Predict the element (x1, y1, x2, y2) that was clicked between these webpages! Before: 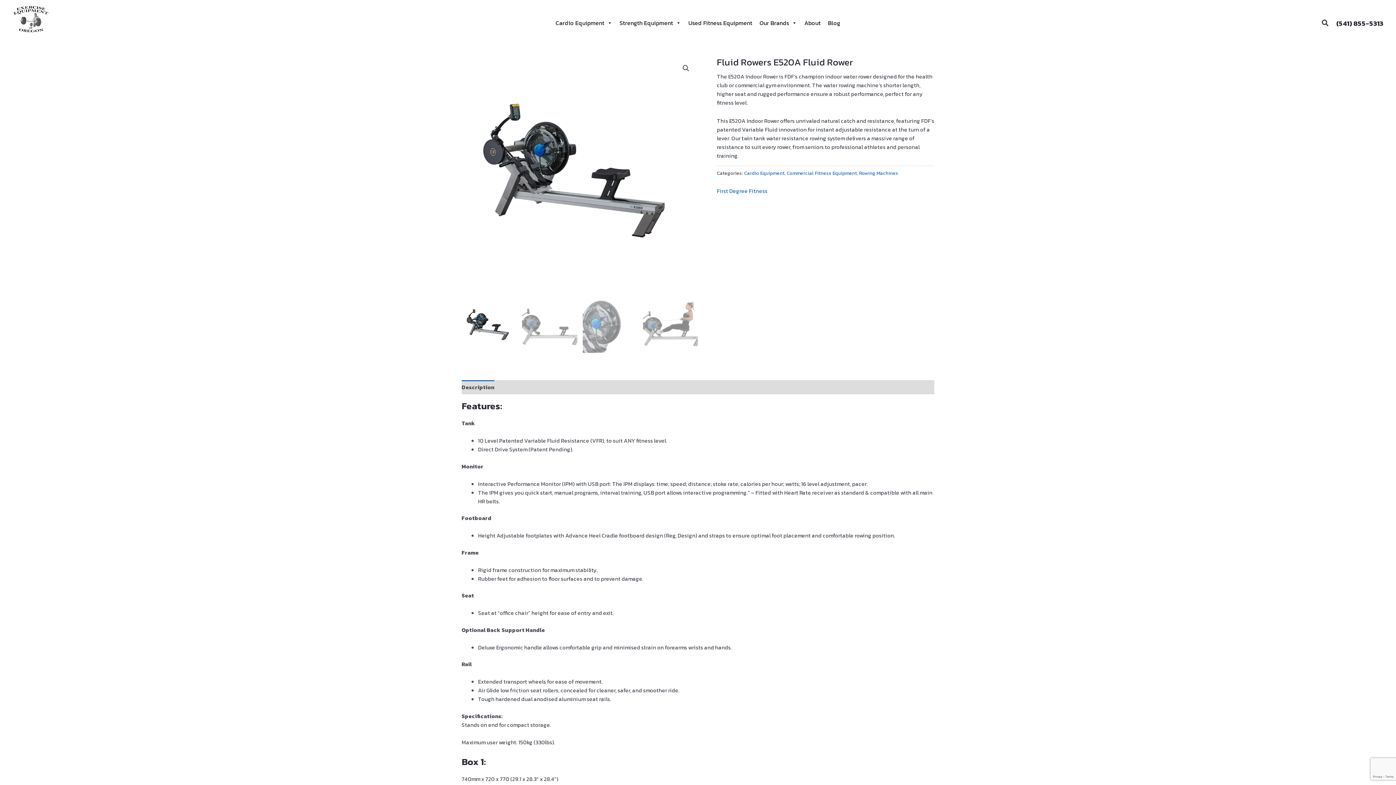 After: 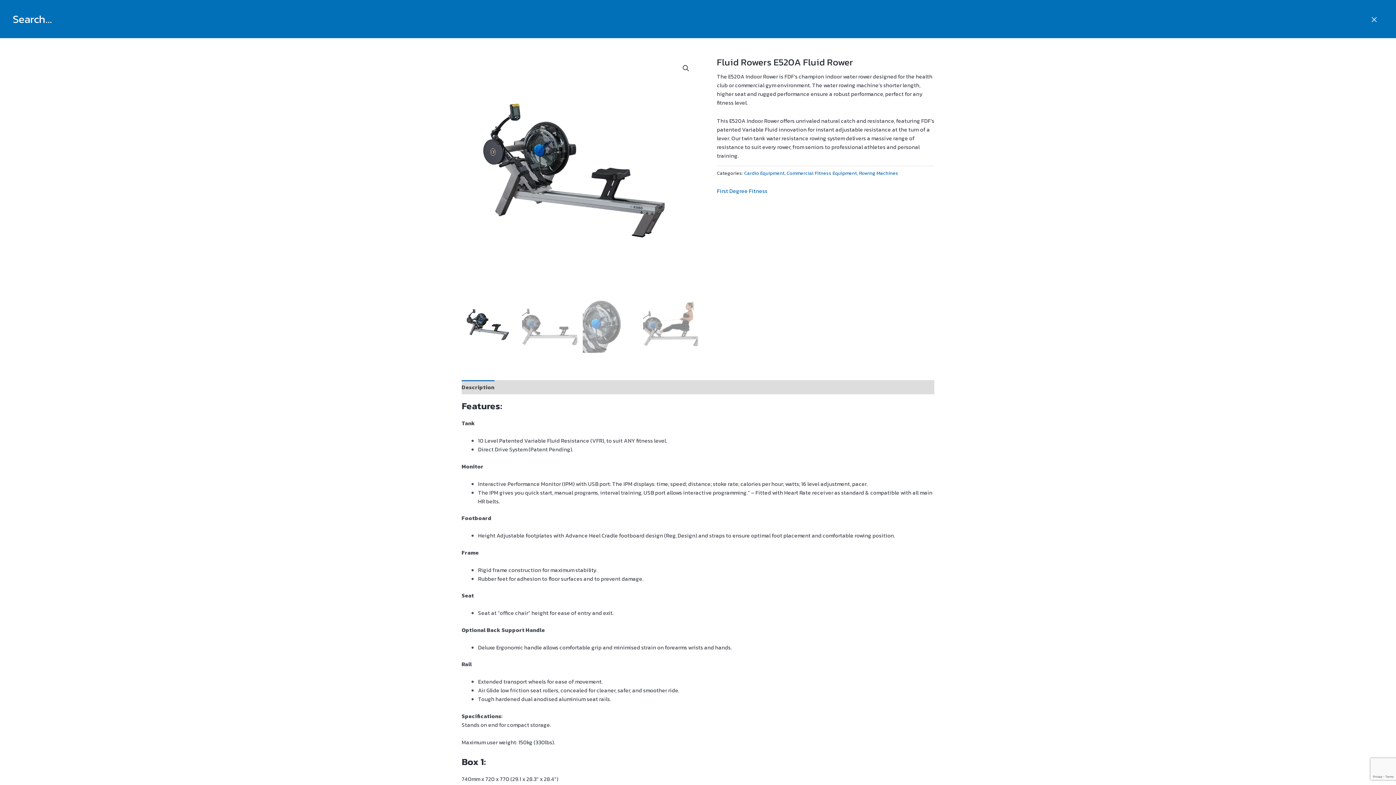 Action: label: Search icon link bbox: (1322, 18, 1329, 29)